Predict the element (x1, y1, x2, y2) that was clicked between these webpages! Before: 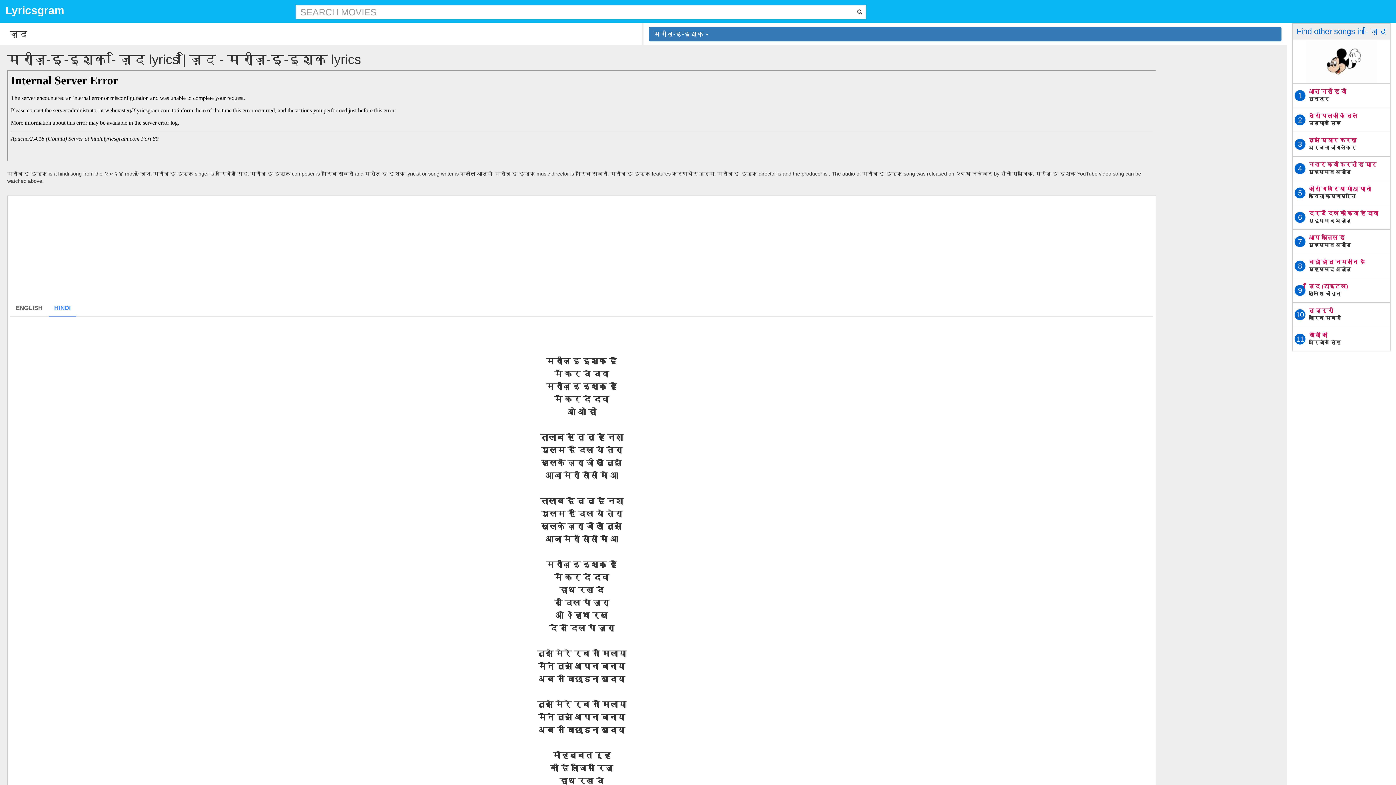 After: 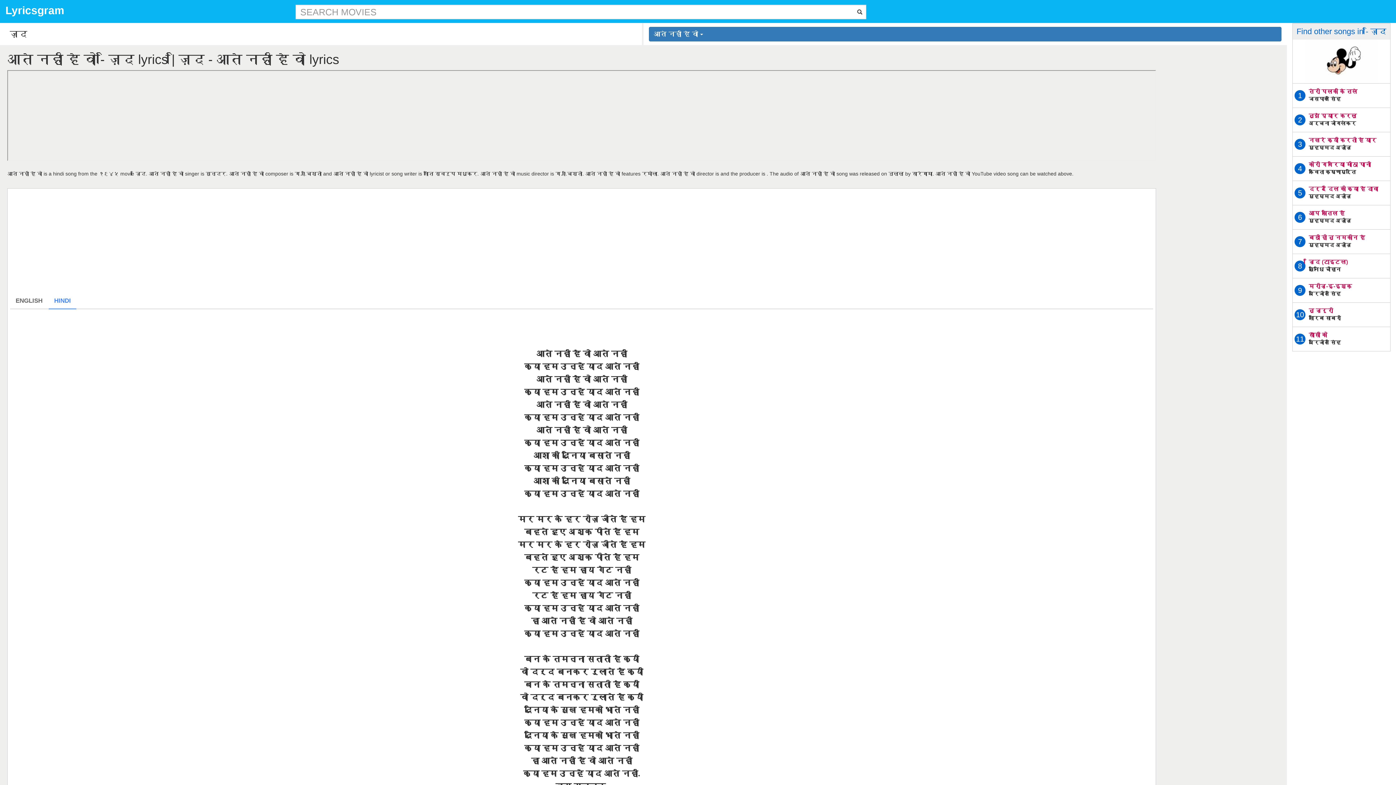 Action: bbox: (1309, 88, 1346, 94) label: आते नहीं है वो